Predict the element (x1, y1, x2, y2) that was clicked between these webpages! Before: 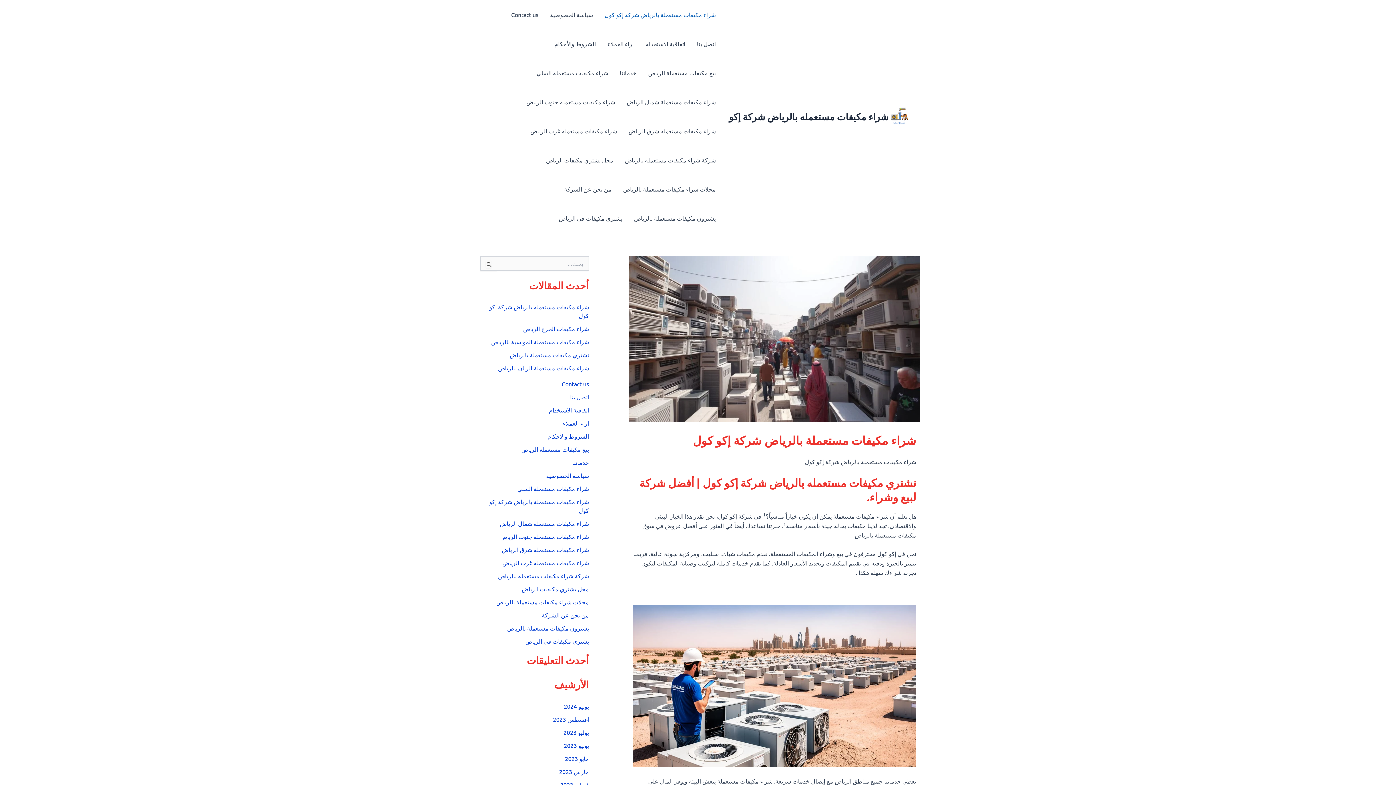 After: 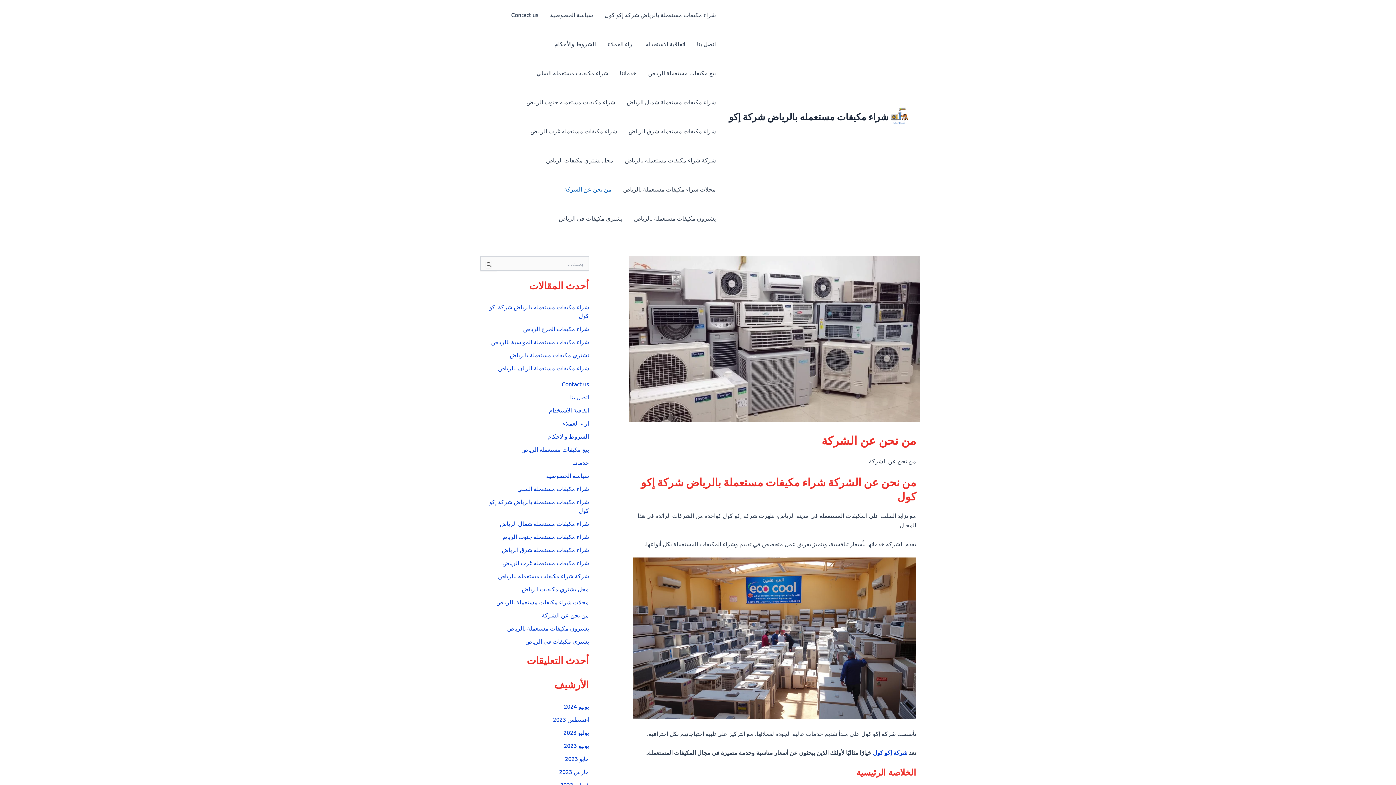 Action: label: من نحن عن الشركة bbox: (541, 611, 589, 618)